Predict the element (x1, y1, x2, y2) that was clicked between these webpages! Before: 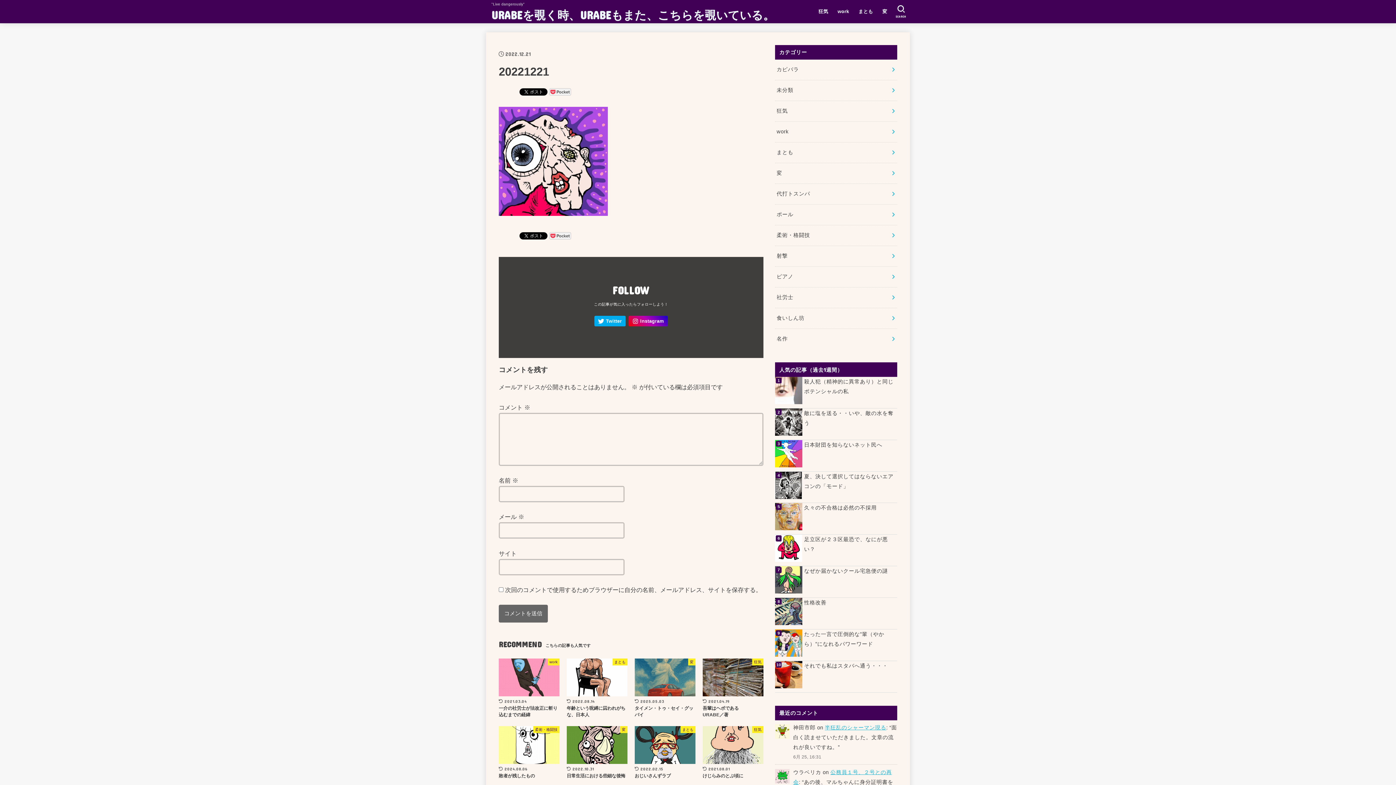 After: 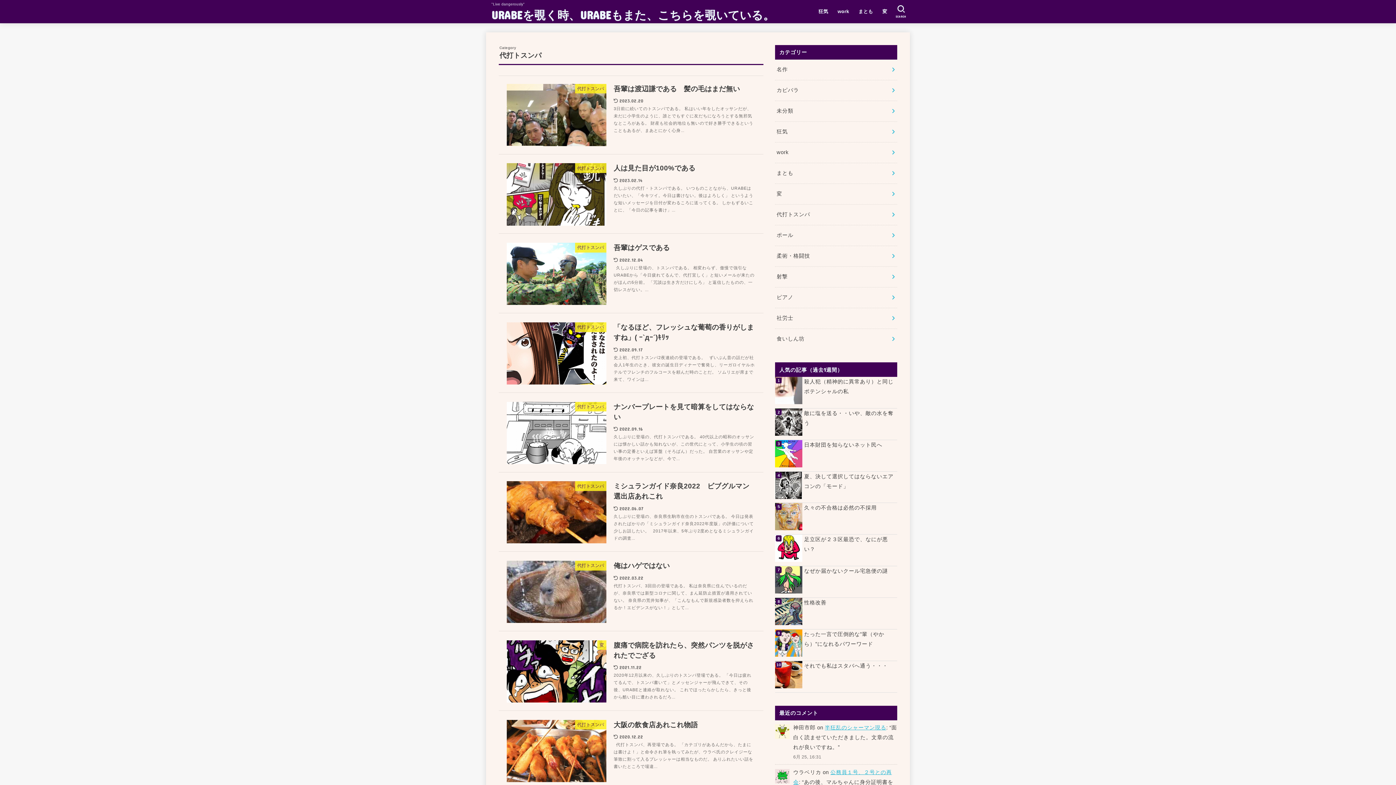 Action: bbox: (775, 183, 897, 204) label: 代打トスンパ